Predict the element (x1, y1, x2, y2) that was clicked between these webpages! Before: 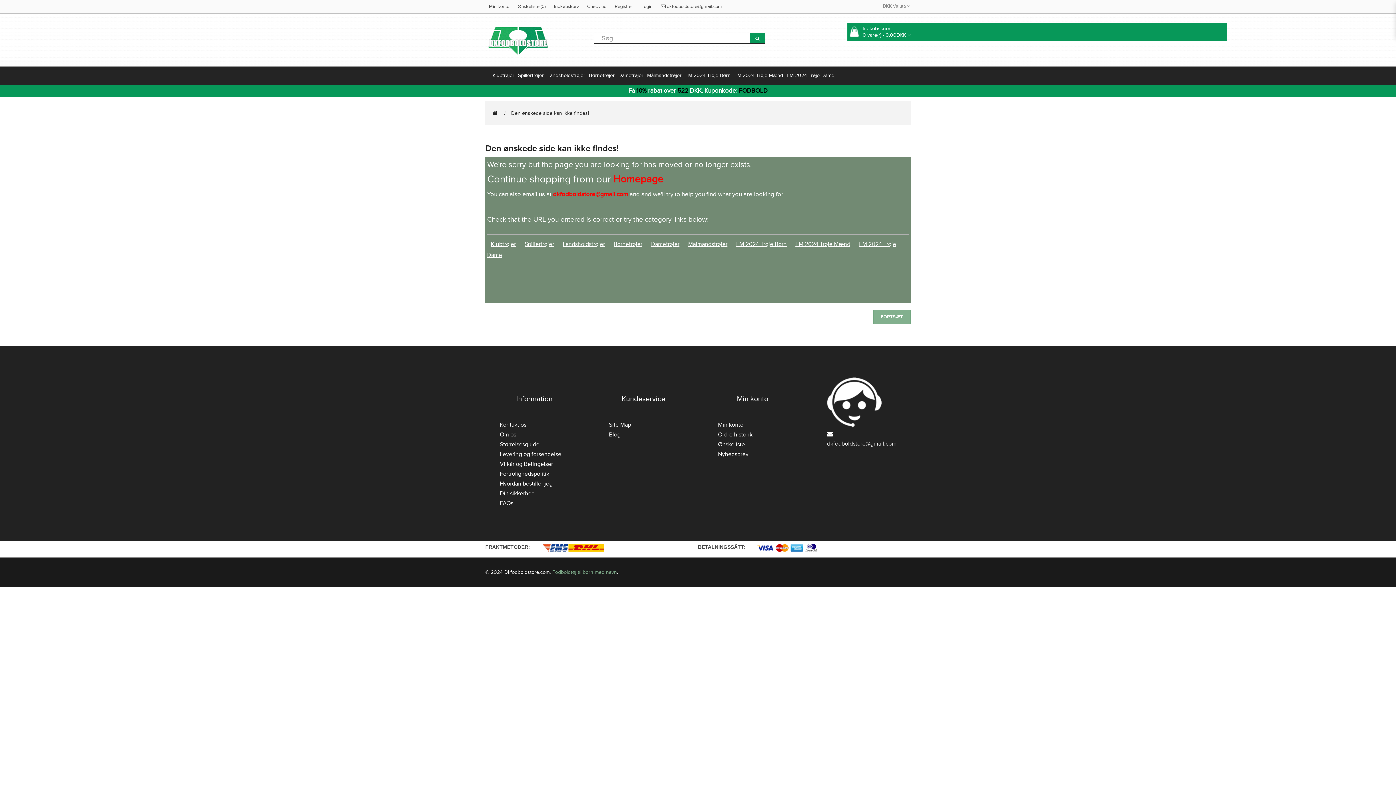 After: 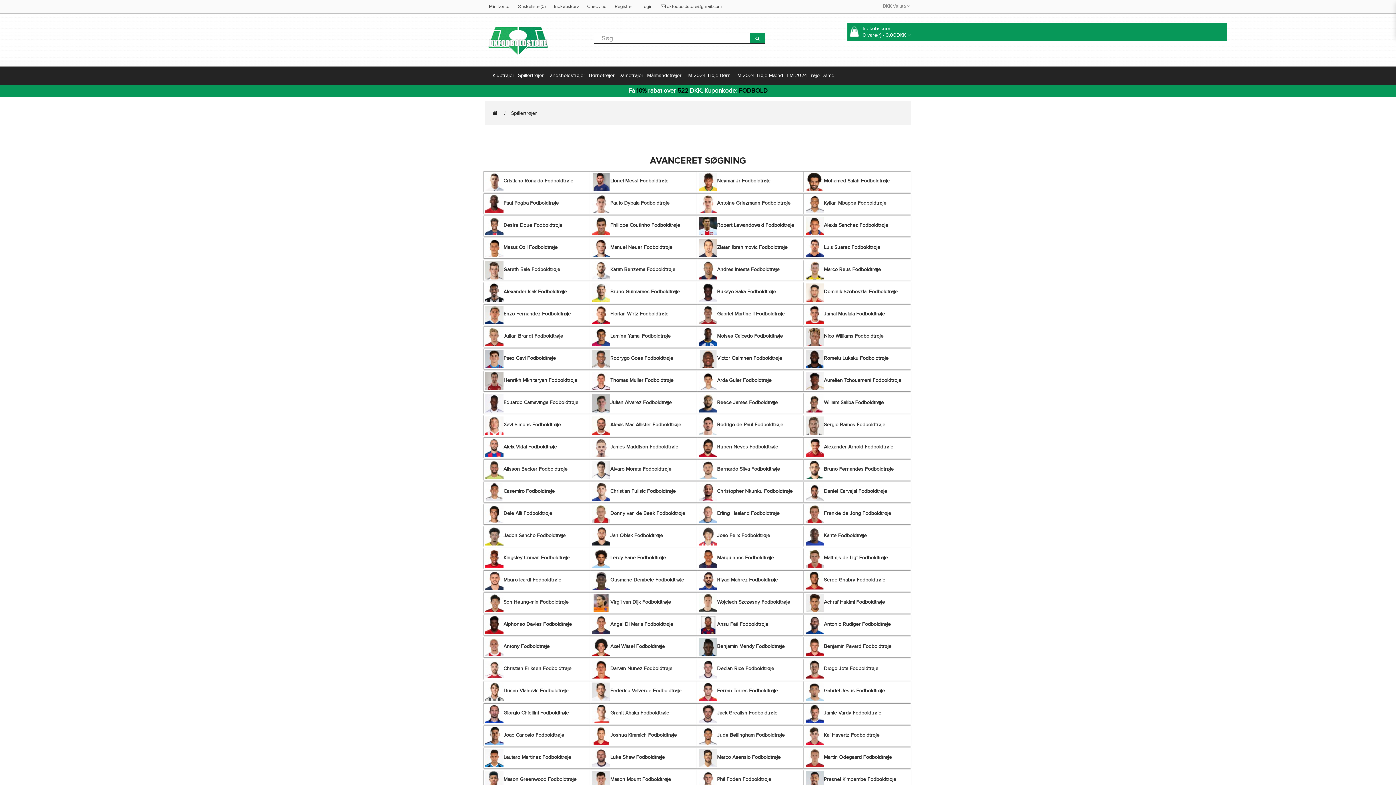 Action: bbox: (516, 66, 545, 84) label: Spillertrøjer